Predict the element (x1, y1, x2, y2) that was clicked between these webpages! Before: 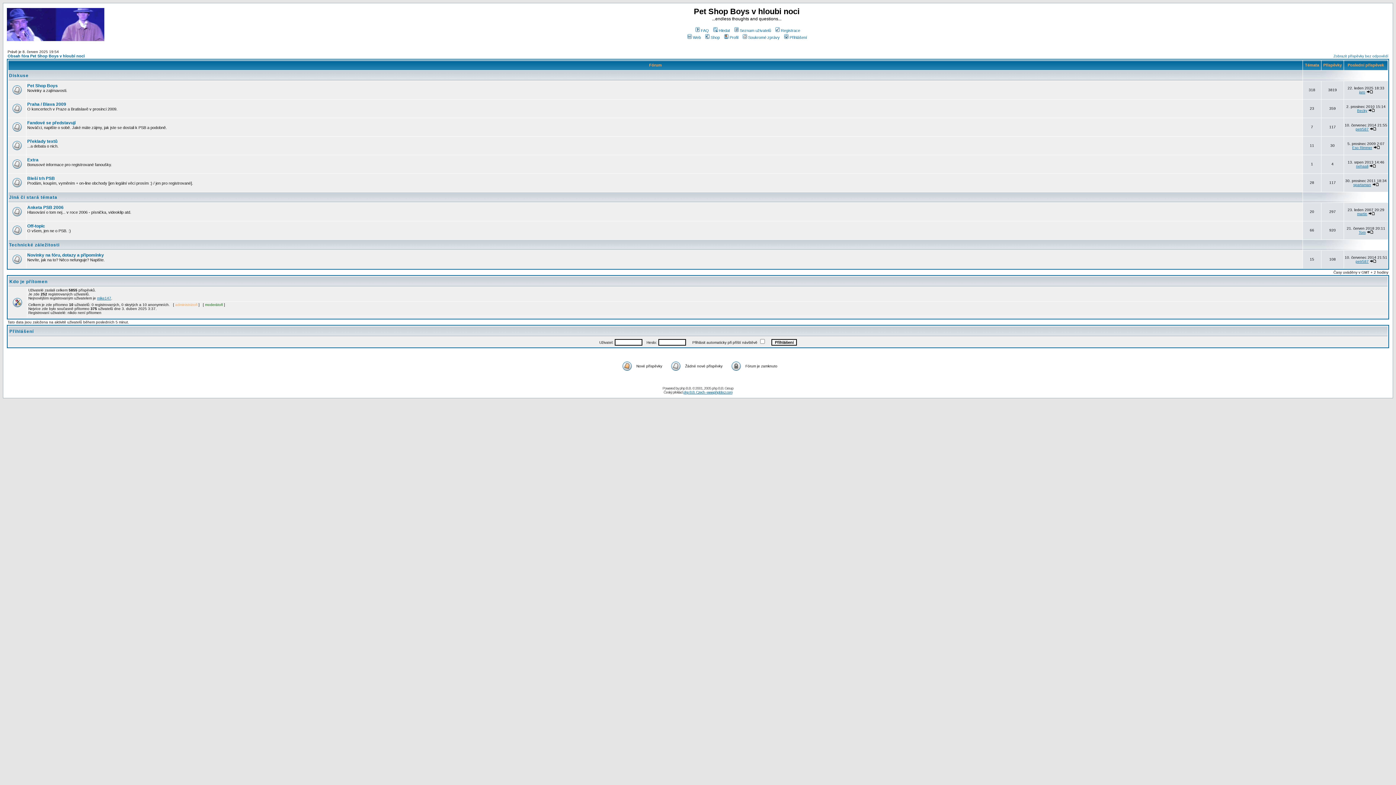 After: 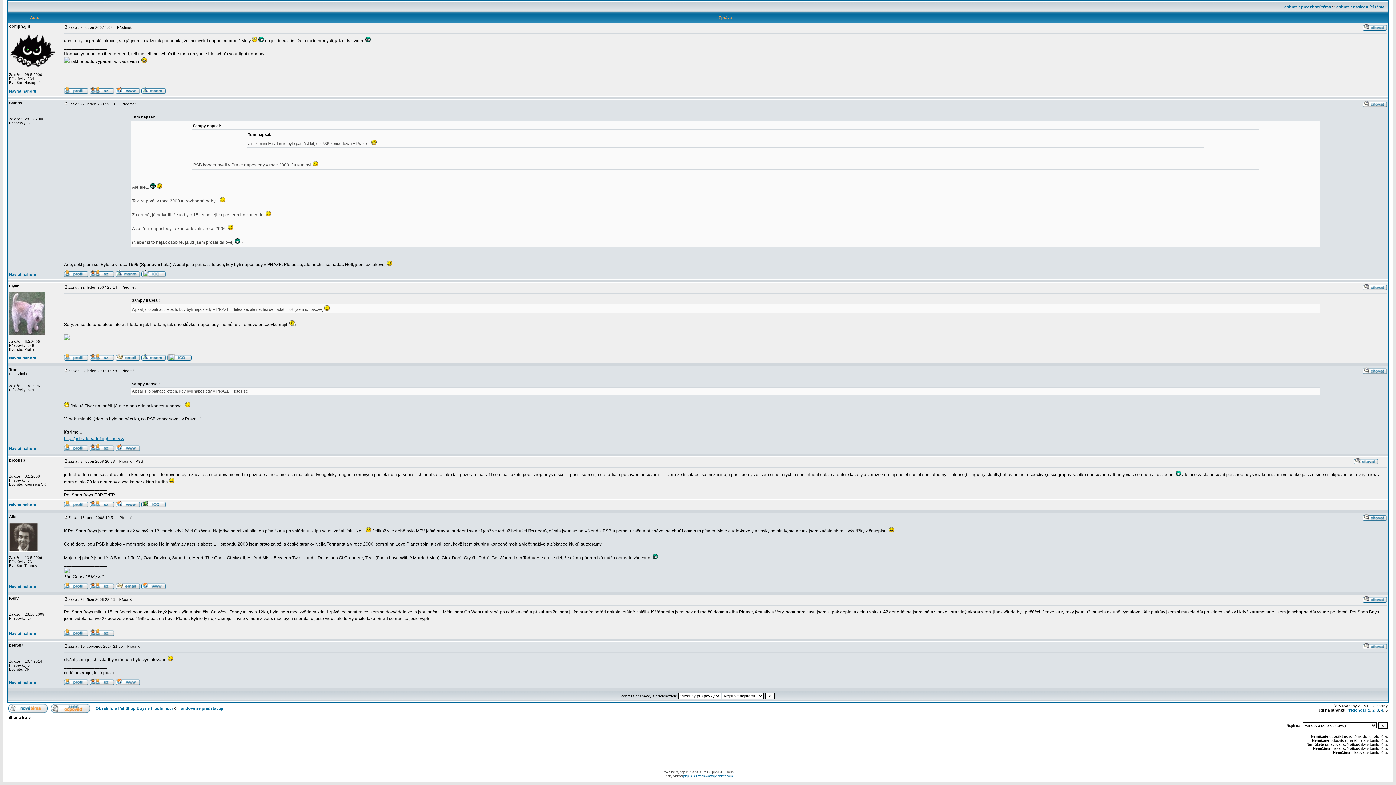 Action: bbox: (1370, 127, 1376, 131)